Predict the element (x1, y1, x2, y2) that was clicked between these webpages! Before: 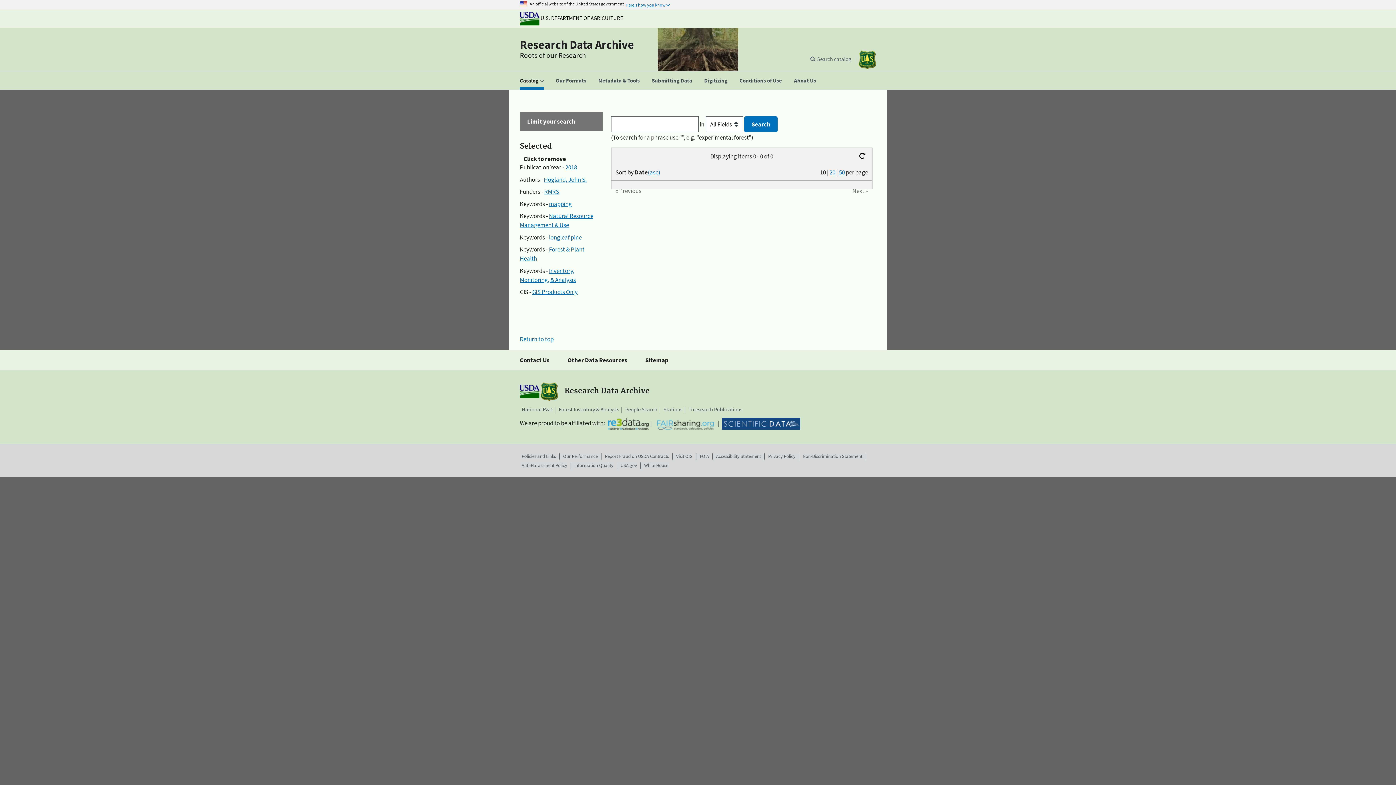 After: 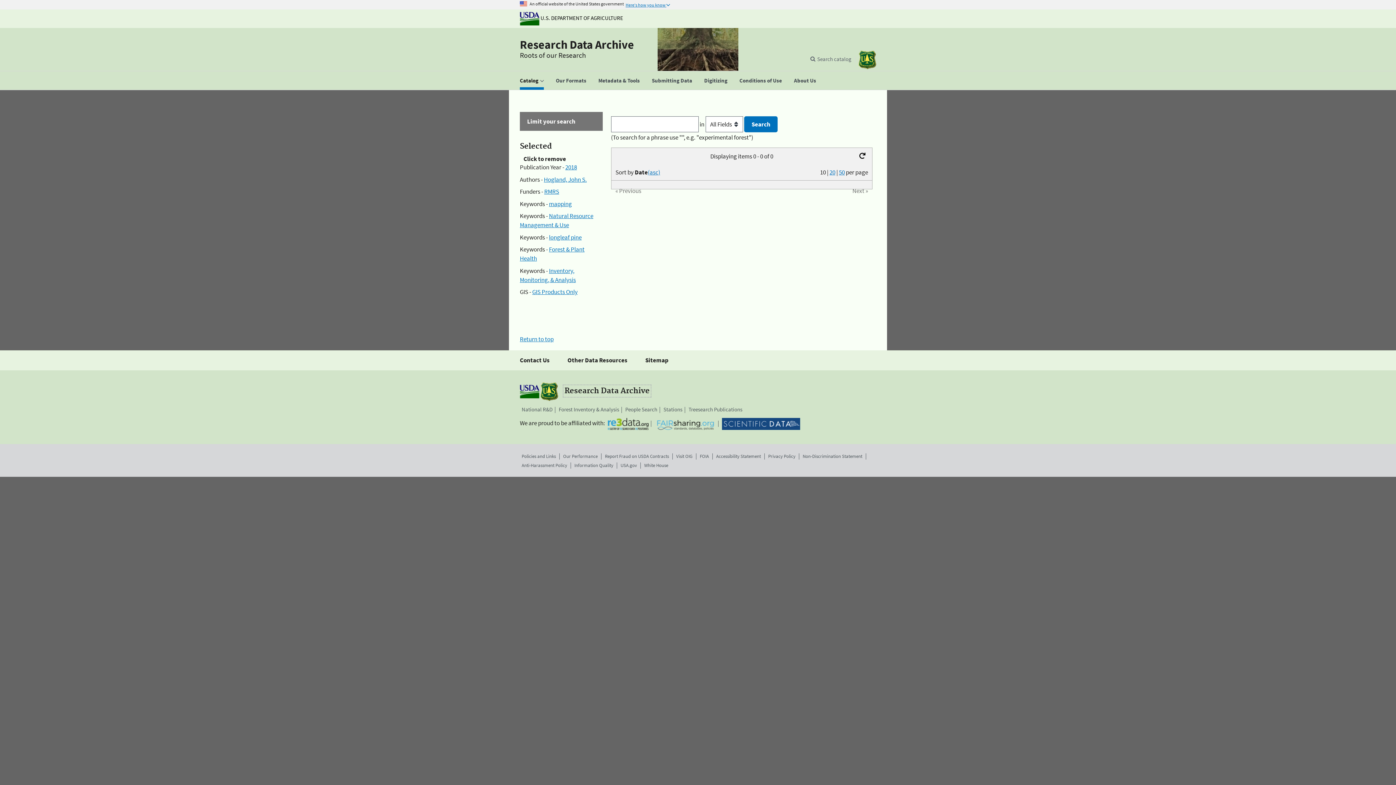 Action: label: Research Data Archive bbox: (564, 386, 649, 395)